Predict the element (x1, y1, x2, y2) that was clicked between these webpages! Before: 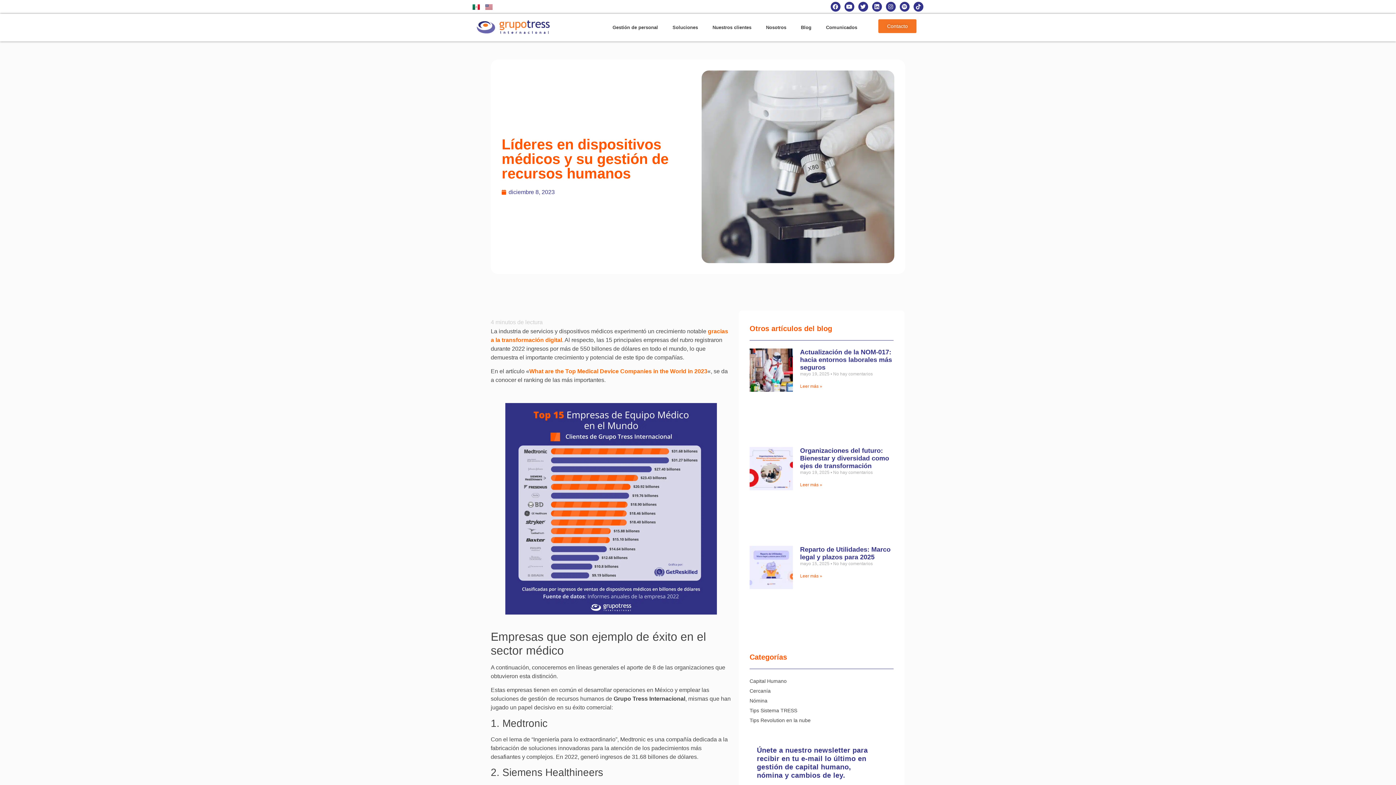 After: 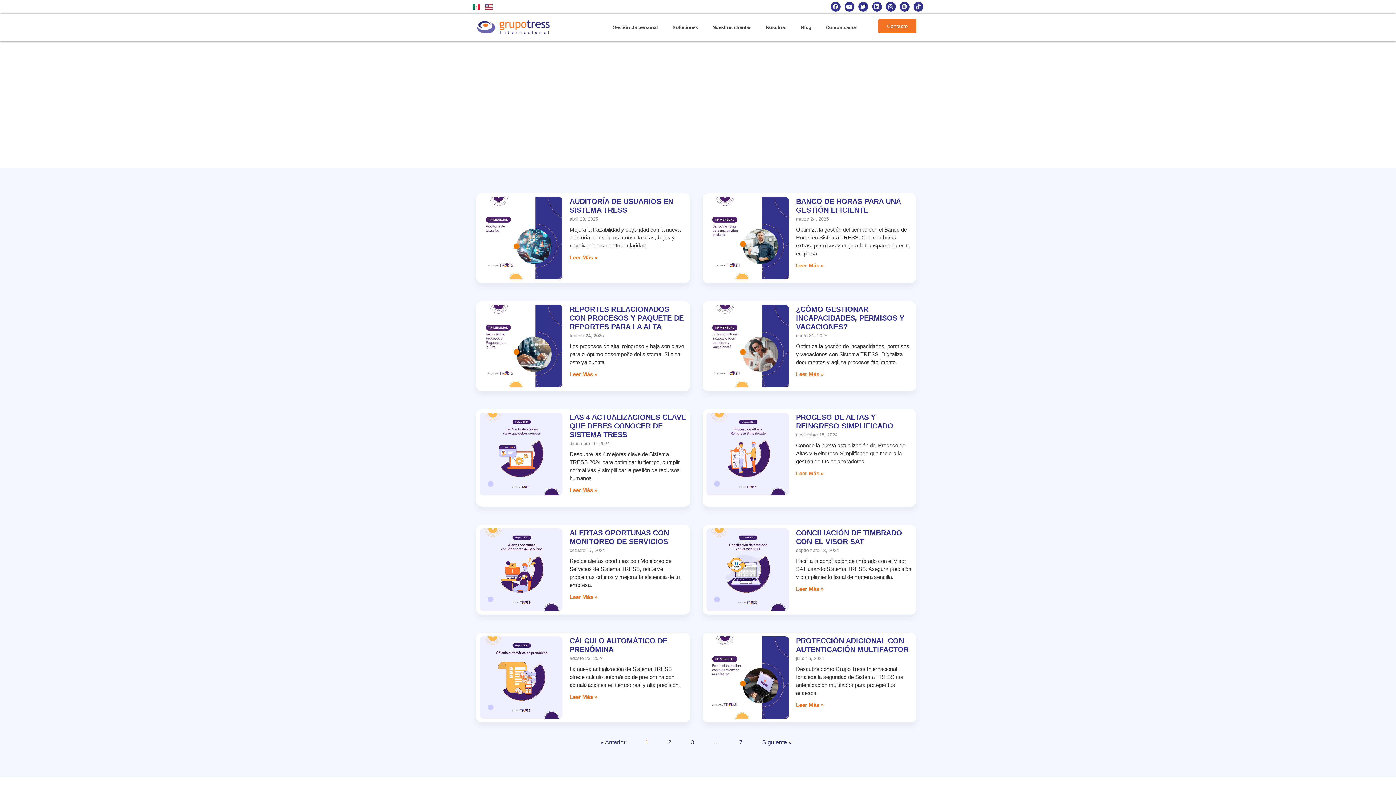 Action: label: Tips Sistema TRESS bbox: (749, 706, 893, 714)